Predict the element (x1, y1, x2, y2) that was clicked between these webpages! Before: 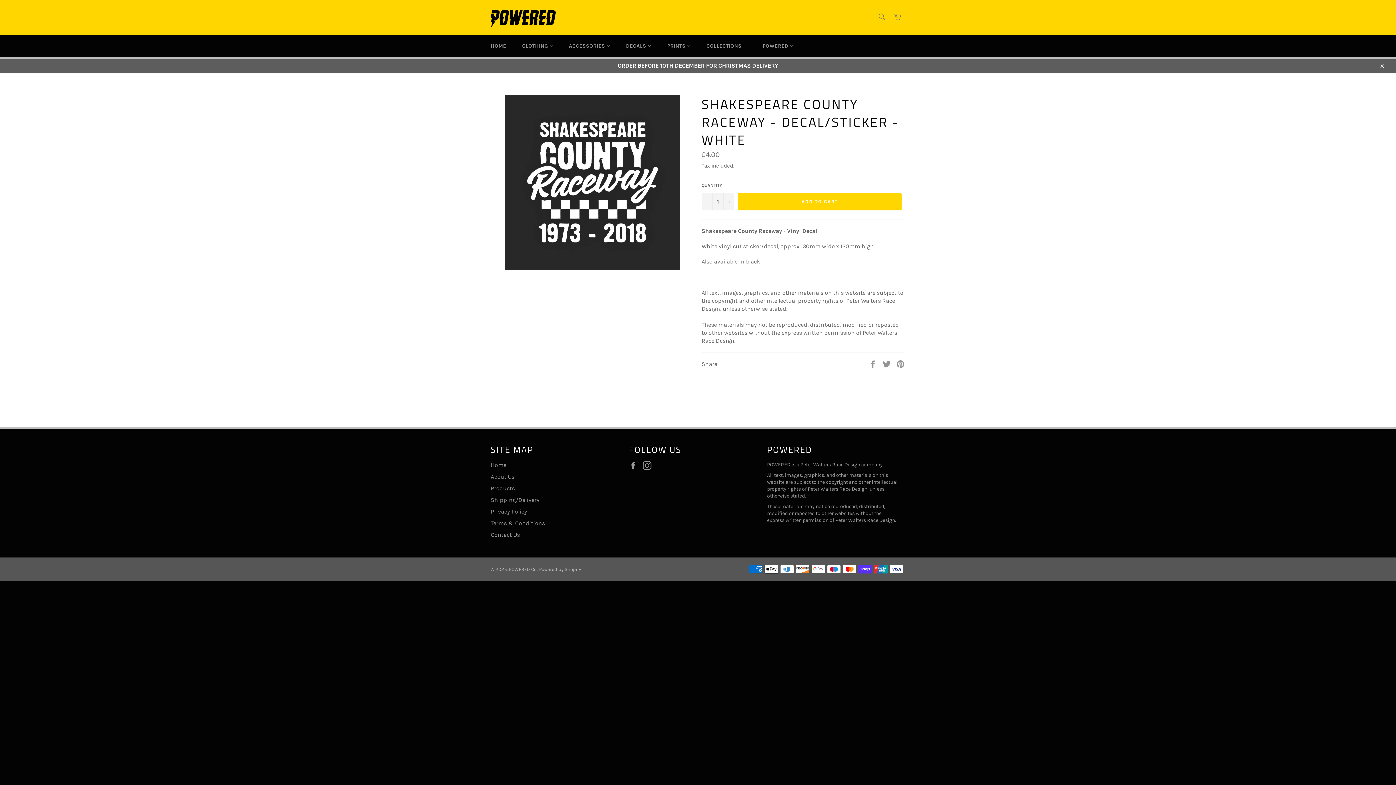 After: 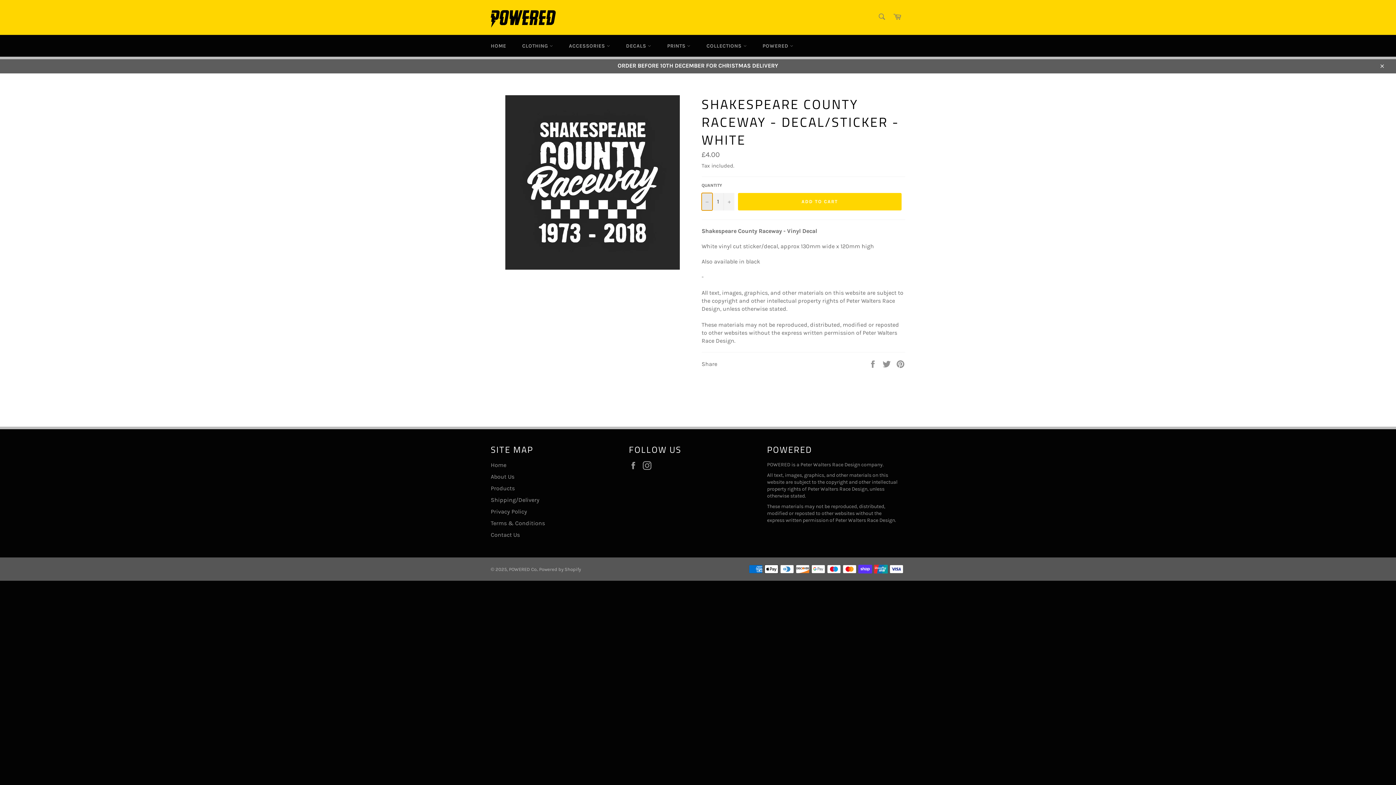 Action: label: Reduce item quantity by one bbox: (701, 192, 712, 210)